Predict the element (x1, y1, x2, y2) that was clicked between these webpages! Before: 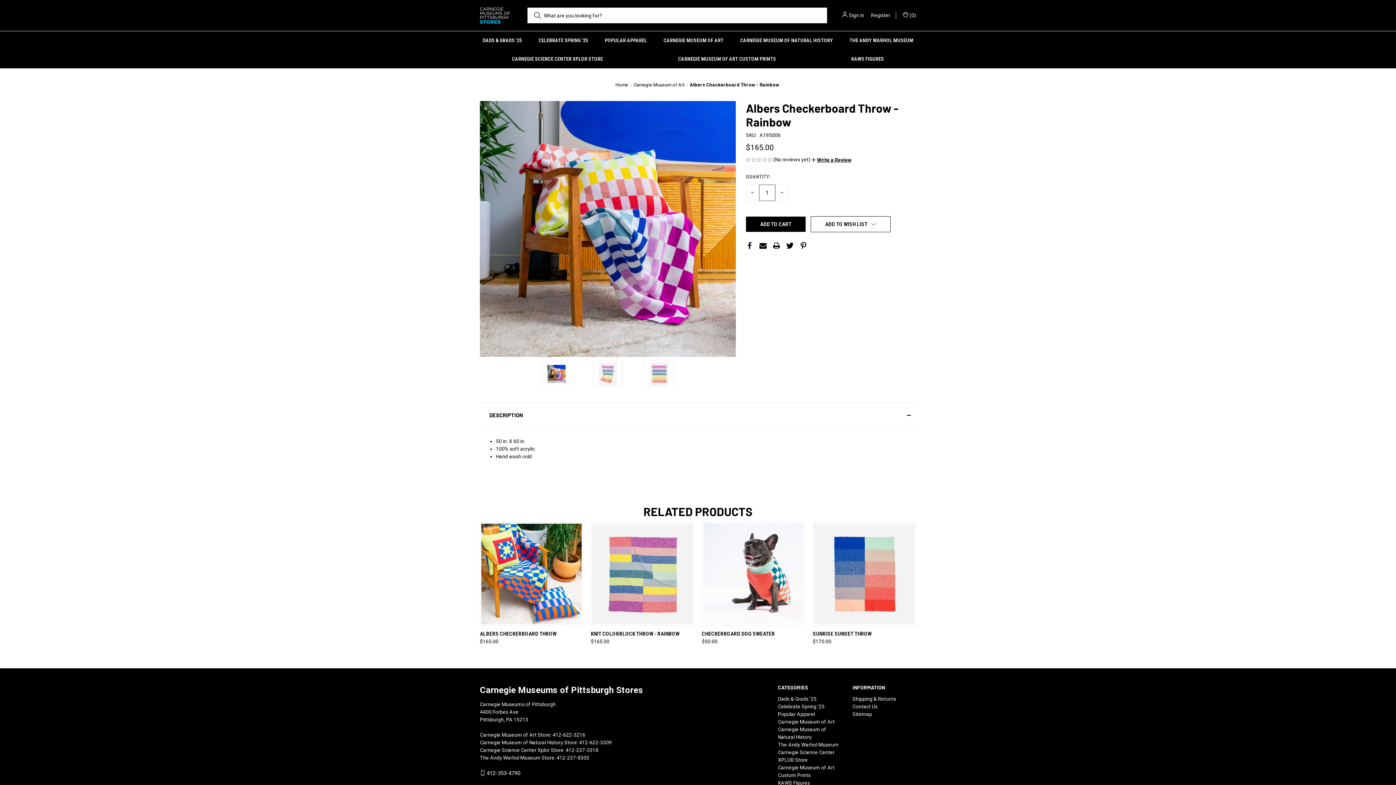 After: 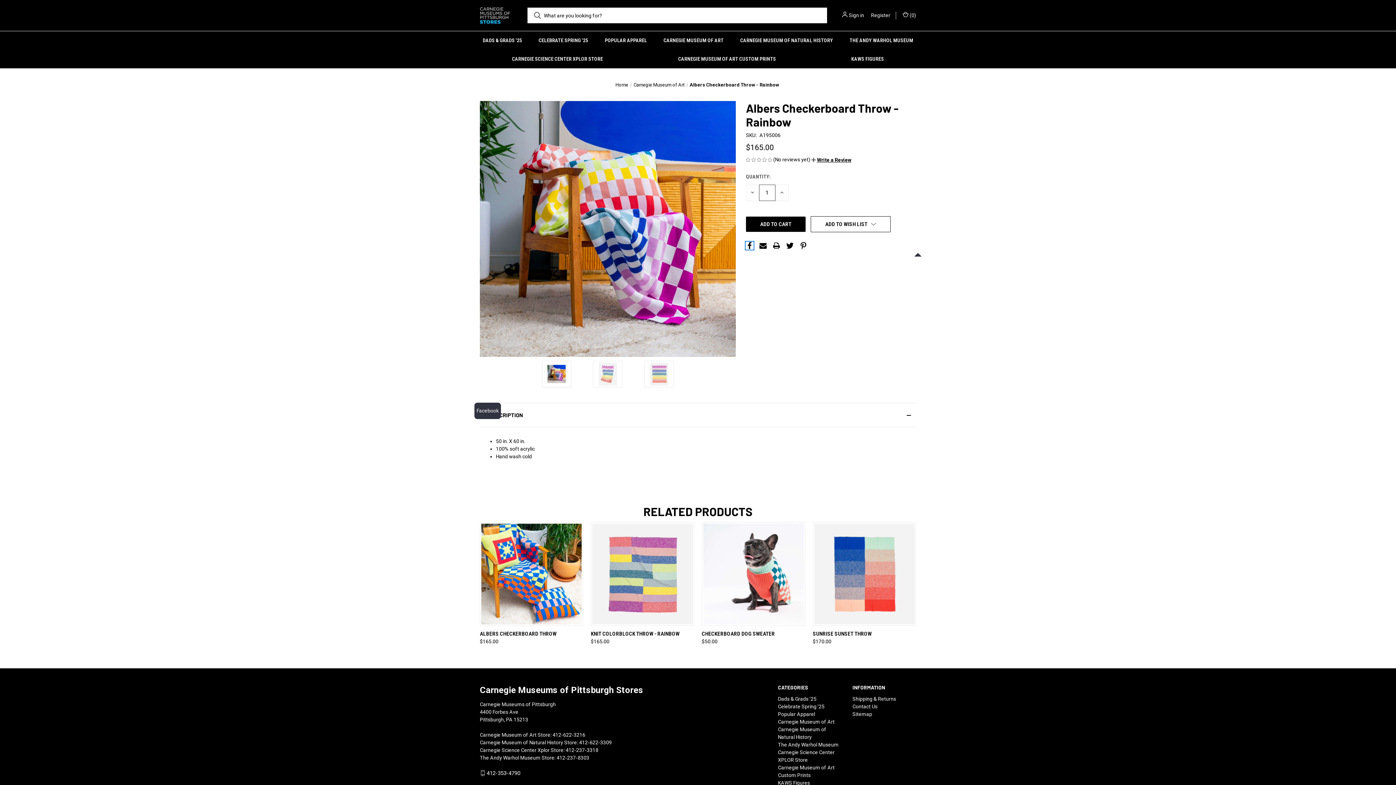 Action: label: Facebook bbox: (746, 242, 753, 249)